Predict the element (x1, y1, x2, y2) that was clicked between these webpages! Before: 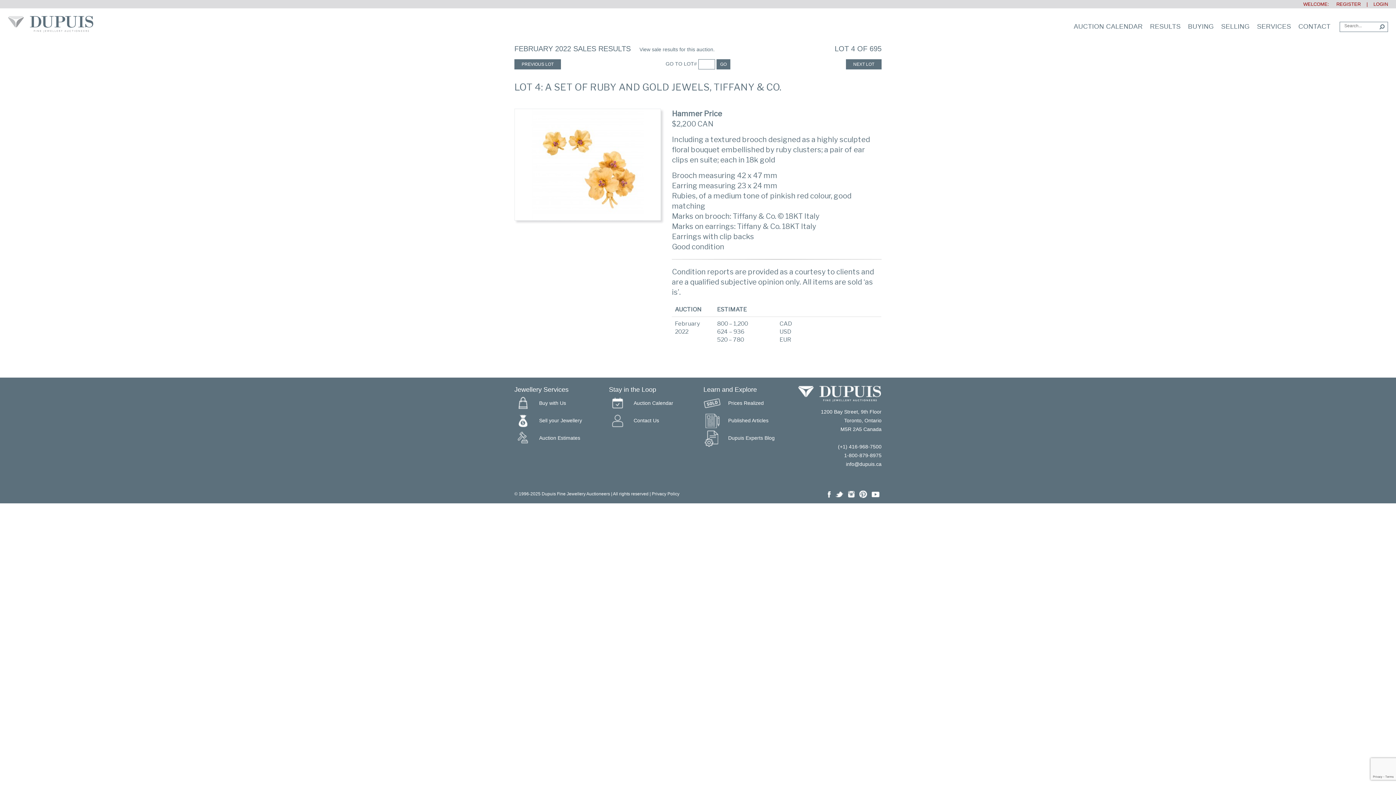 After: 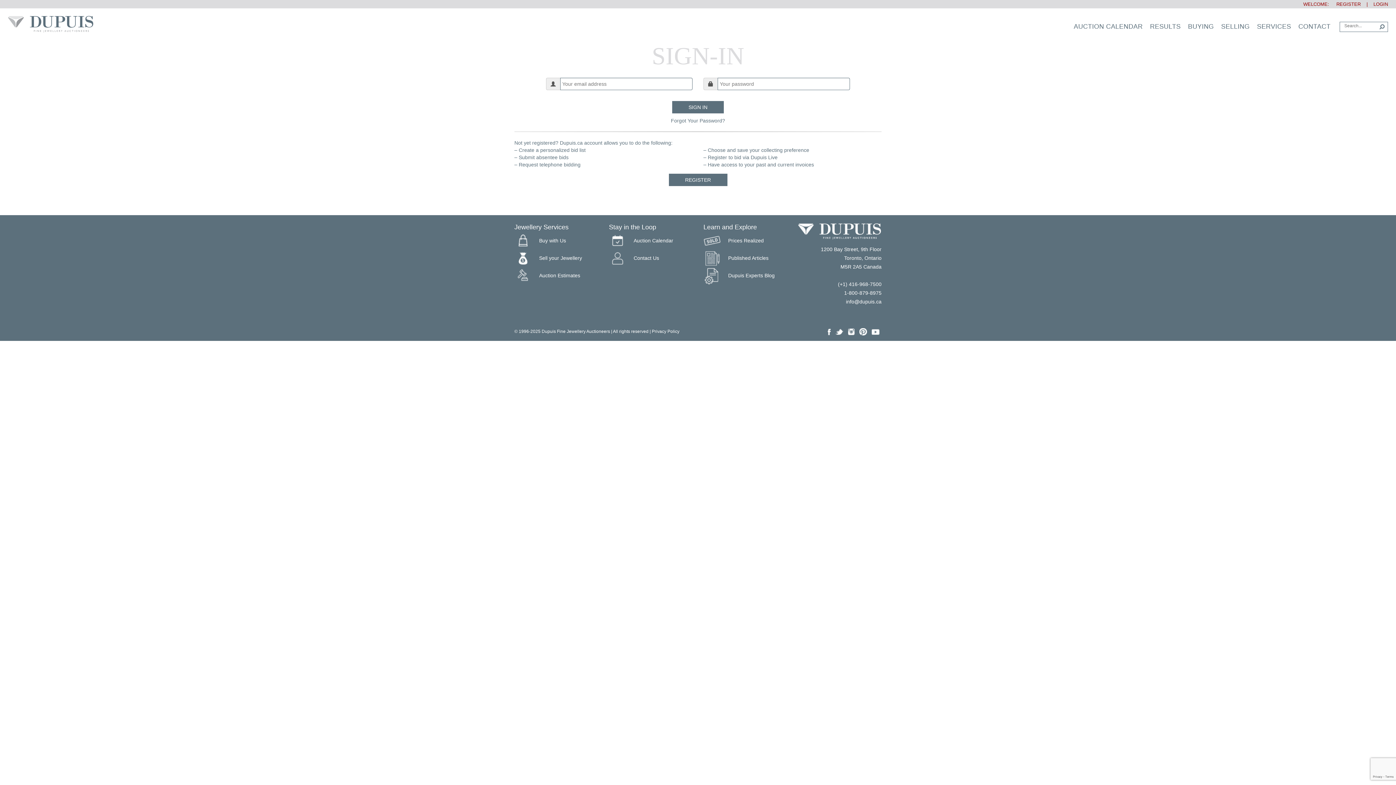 Action: bbox: (1373, 1, 1388, 6) label: LOGIN